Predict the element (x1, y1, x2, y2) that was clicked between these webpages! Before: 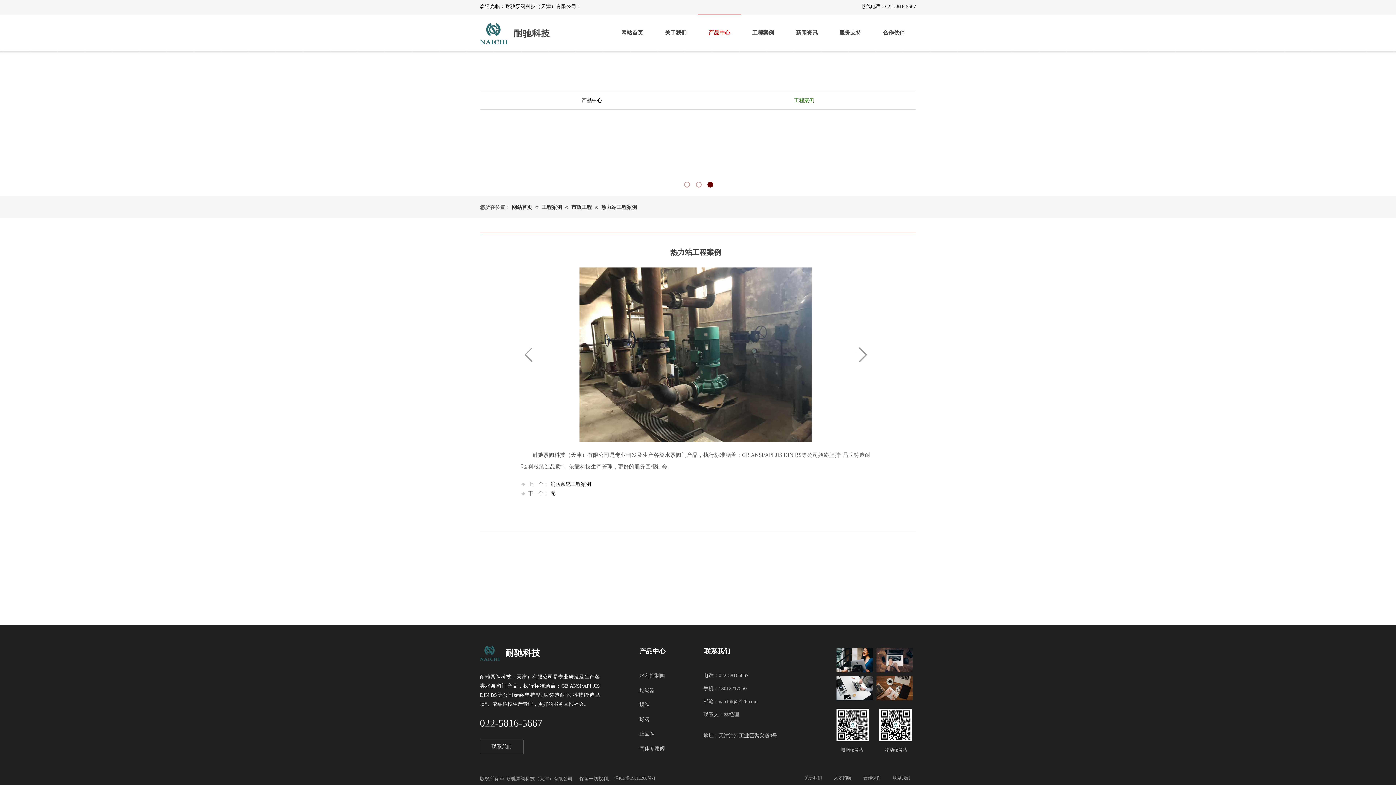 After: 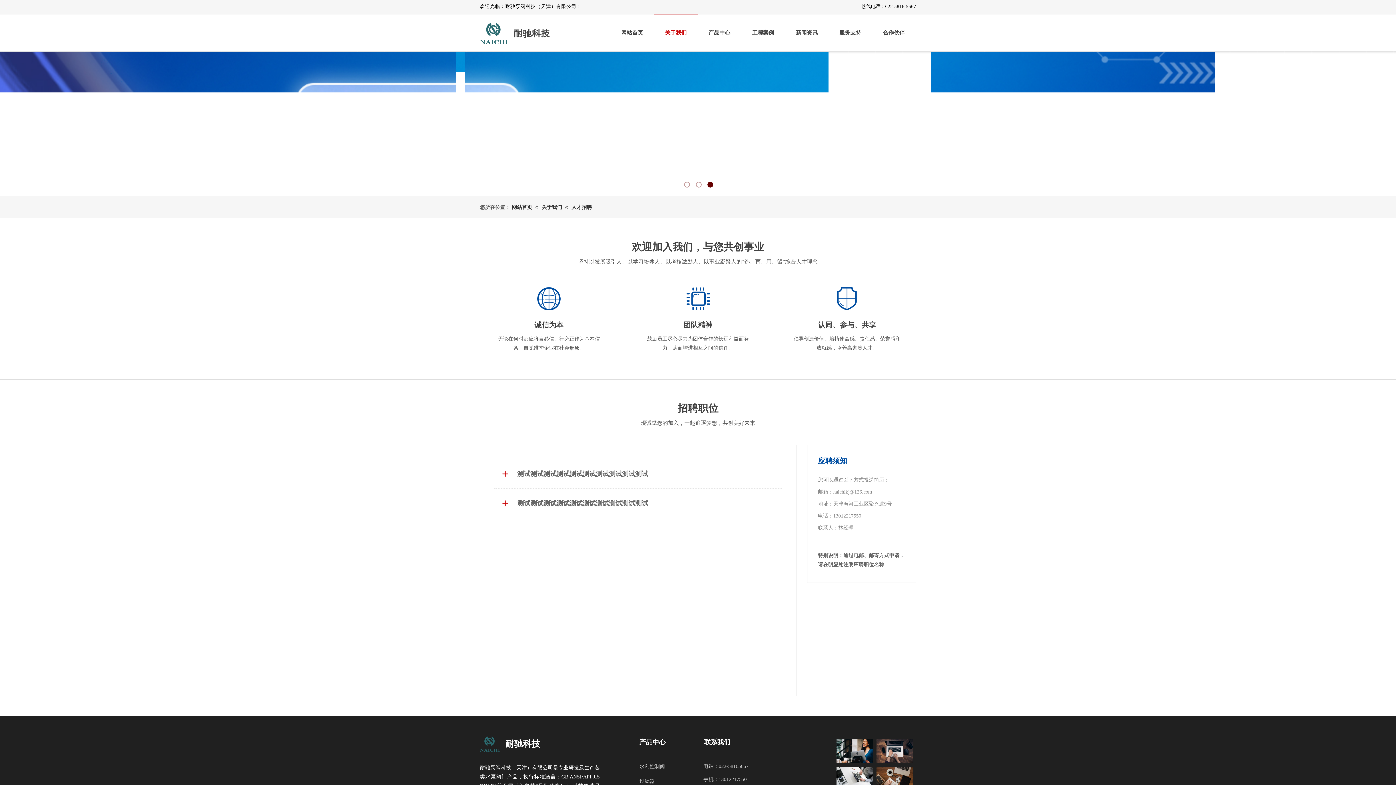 Action: label: 人才招聘 bbox: (827, 769, 857, 787)